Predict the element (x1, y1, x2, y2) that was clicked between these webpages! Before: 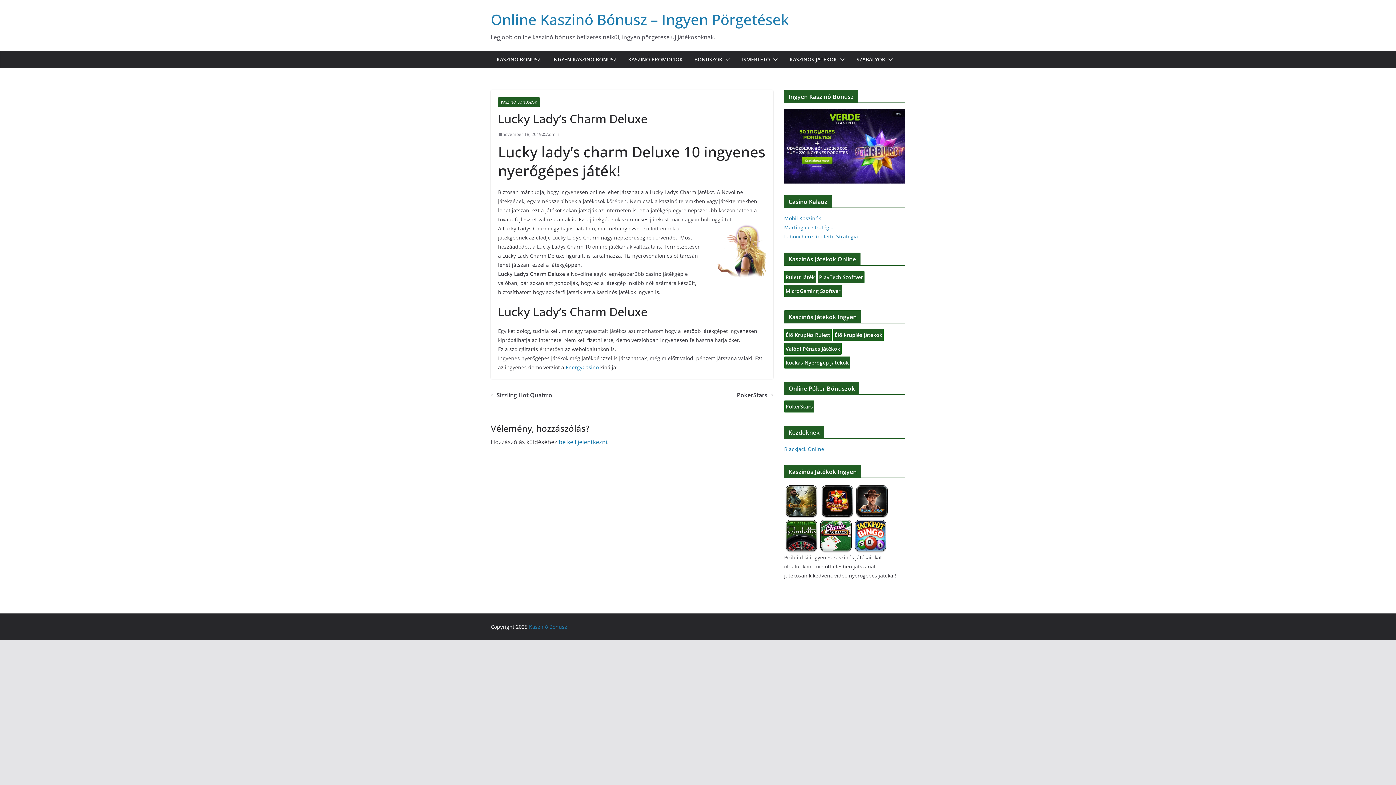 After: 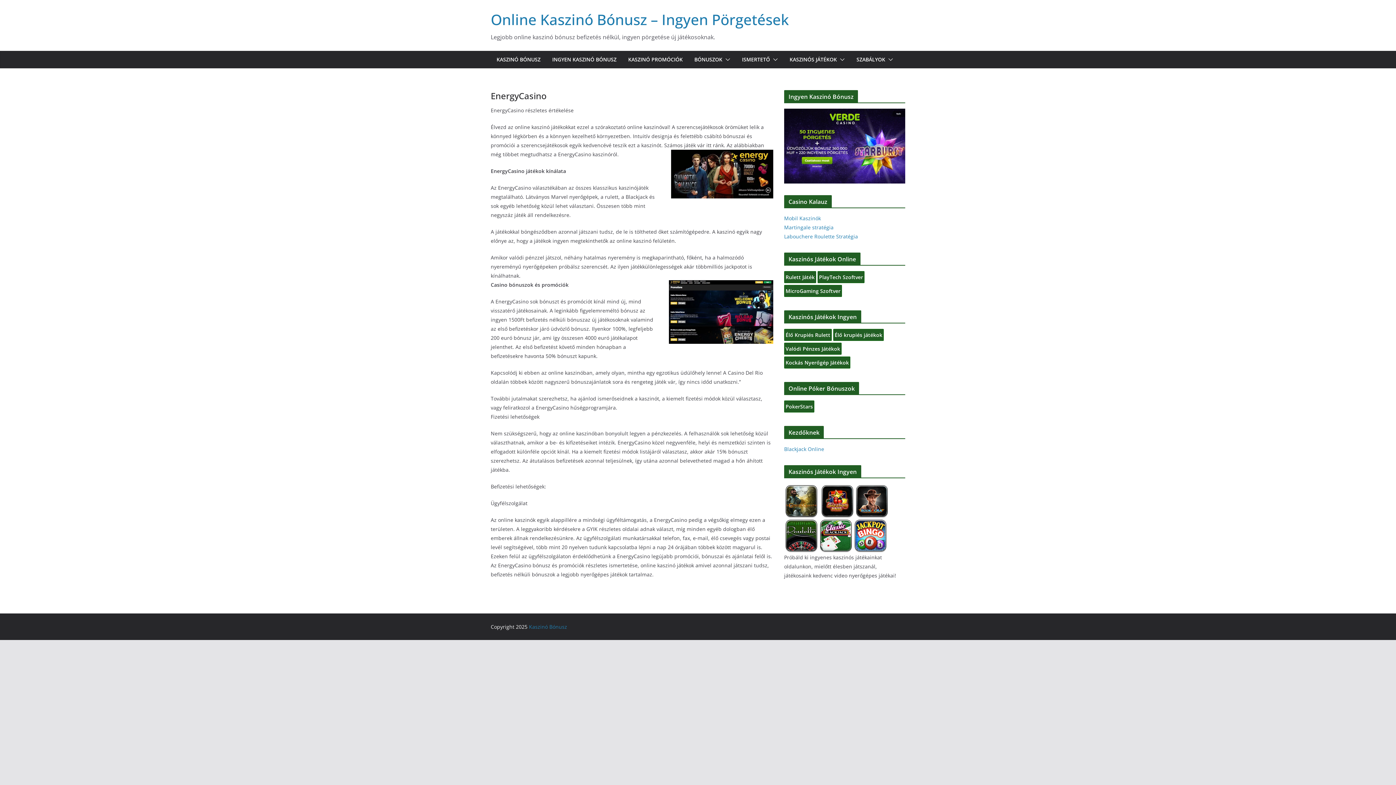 Action: bbox: (565, 364, 598, 370) label: EnergyCasino